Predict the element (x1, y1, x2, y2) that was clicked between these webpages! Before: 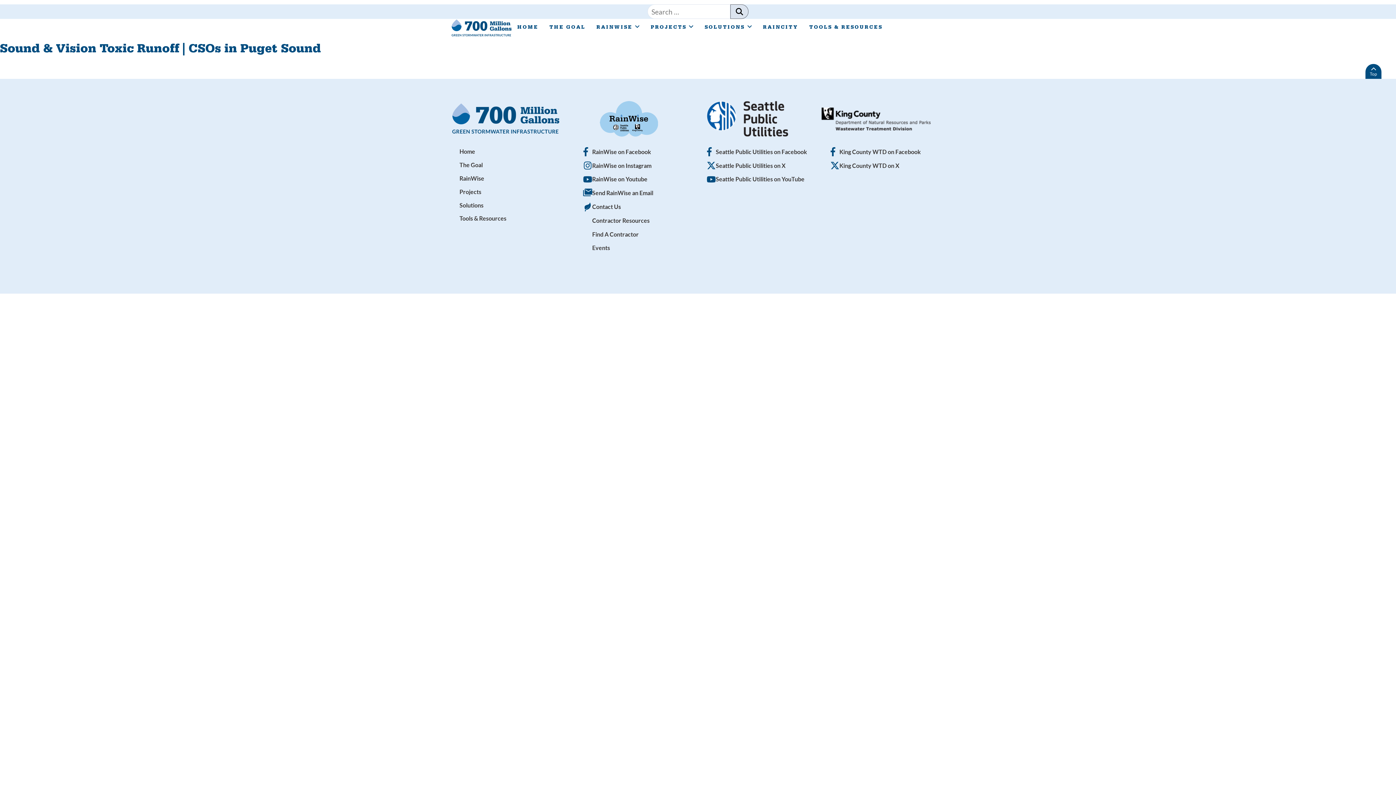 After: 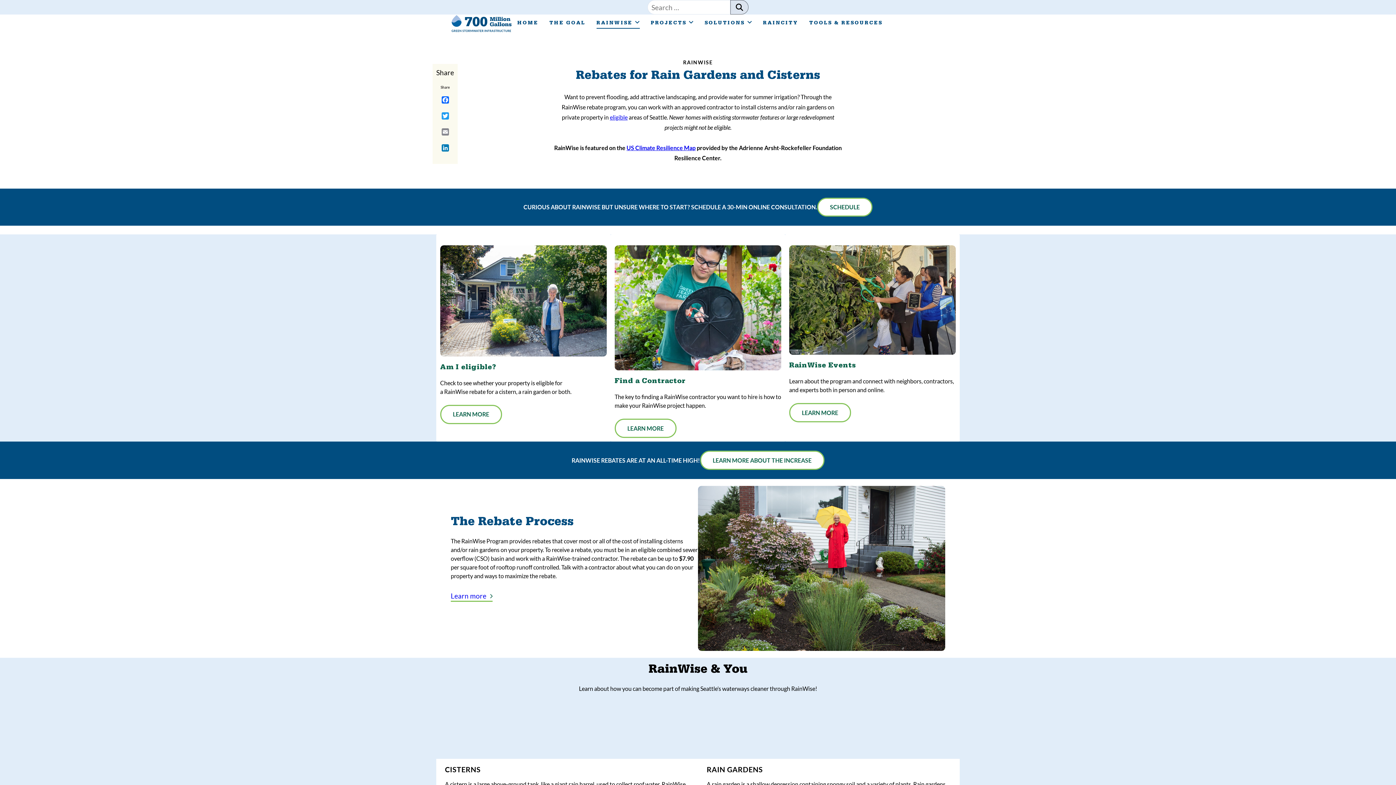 Action: bbox: (459, 174, 484, 182) label: RainWise